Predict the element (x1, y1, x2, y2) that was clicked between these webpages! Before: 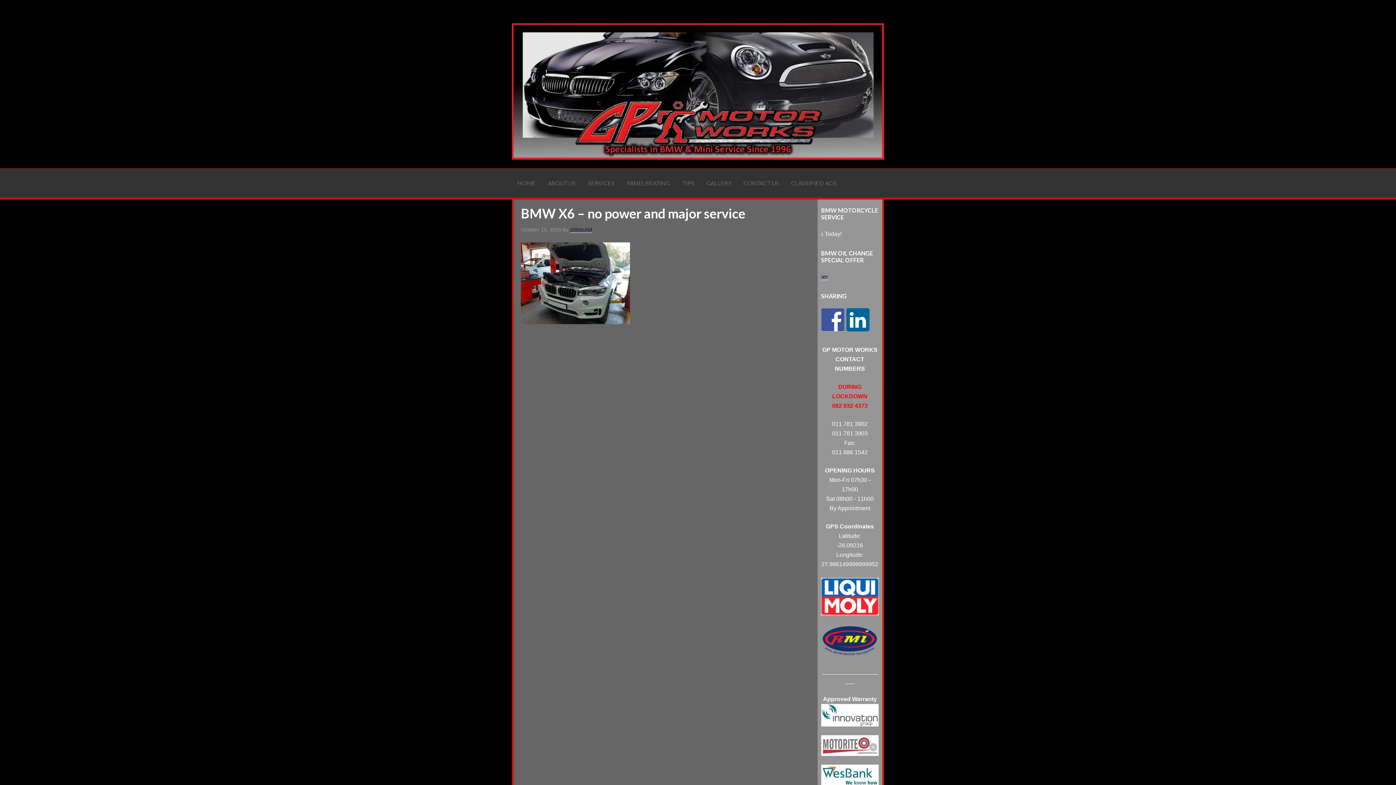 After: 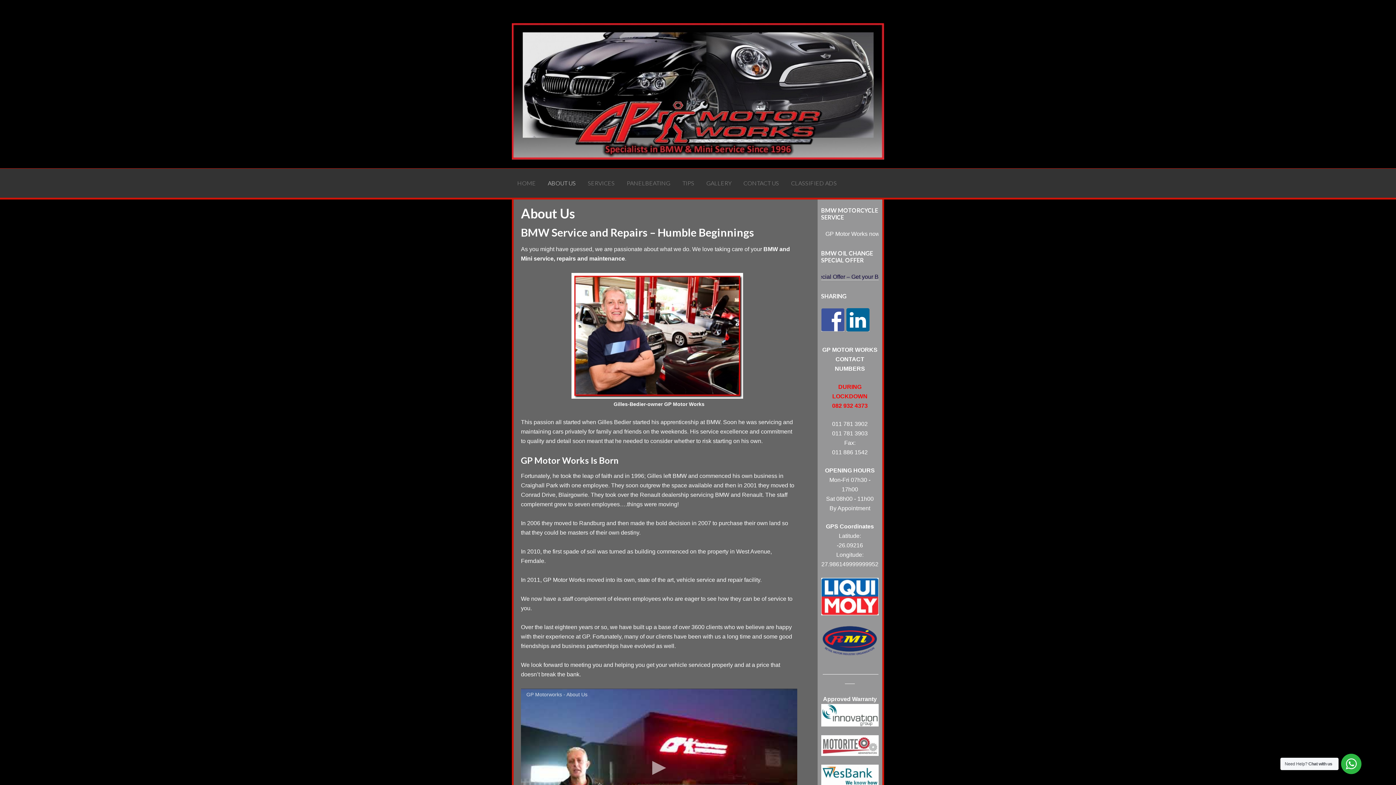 Action: label: ABOUT US bbox: (542, 168, 581, 197)